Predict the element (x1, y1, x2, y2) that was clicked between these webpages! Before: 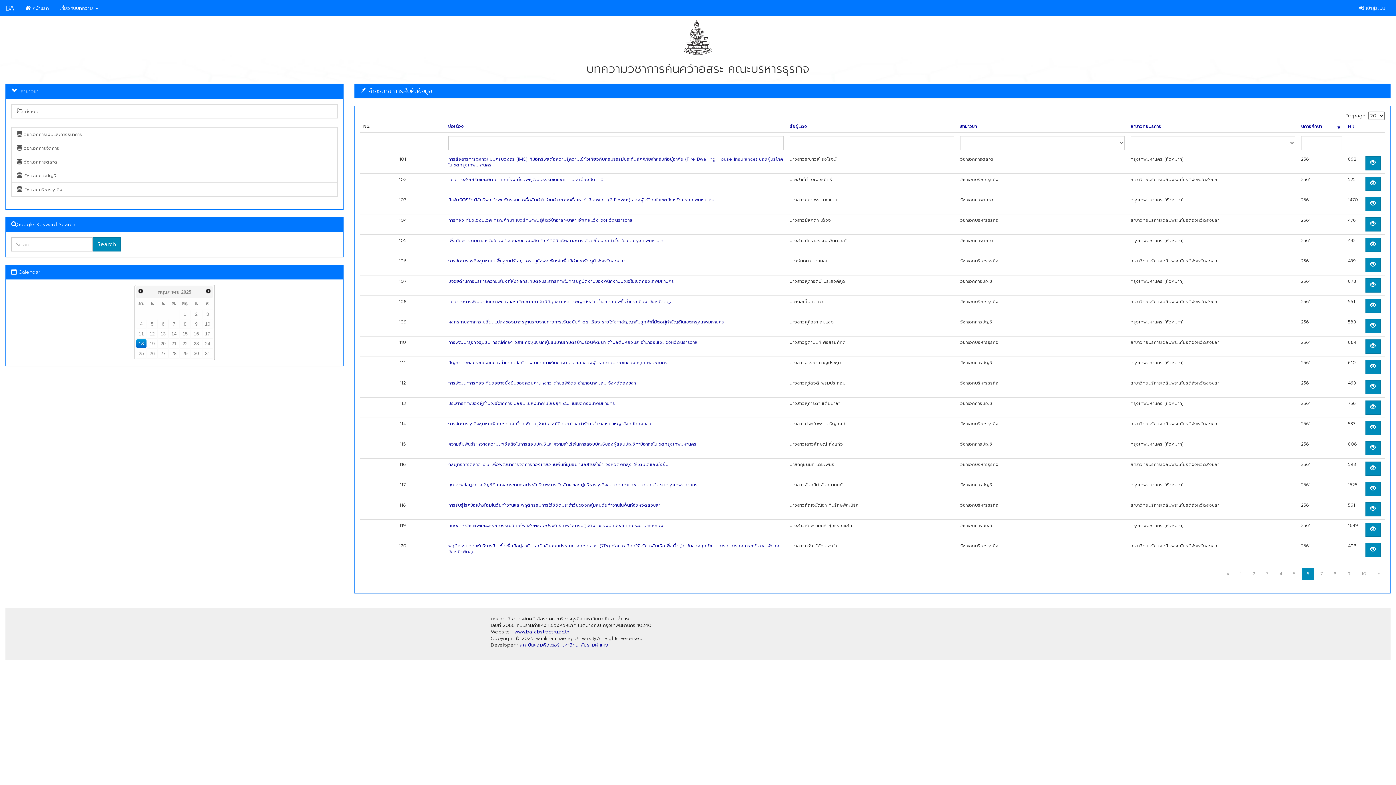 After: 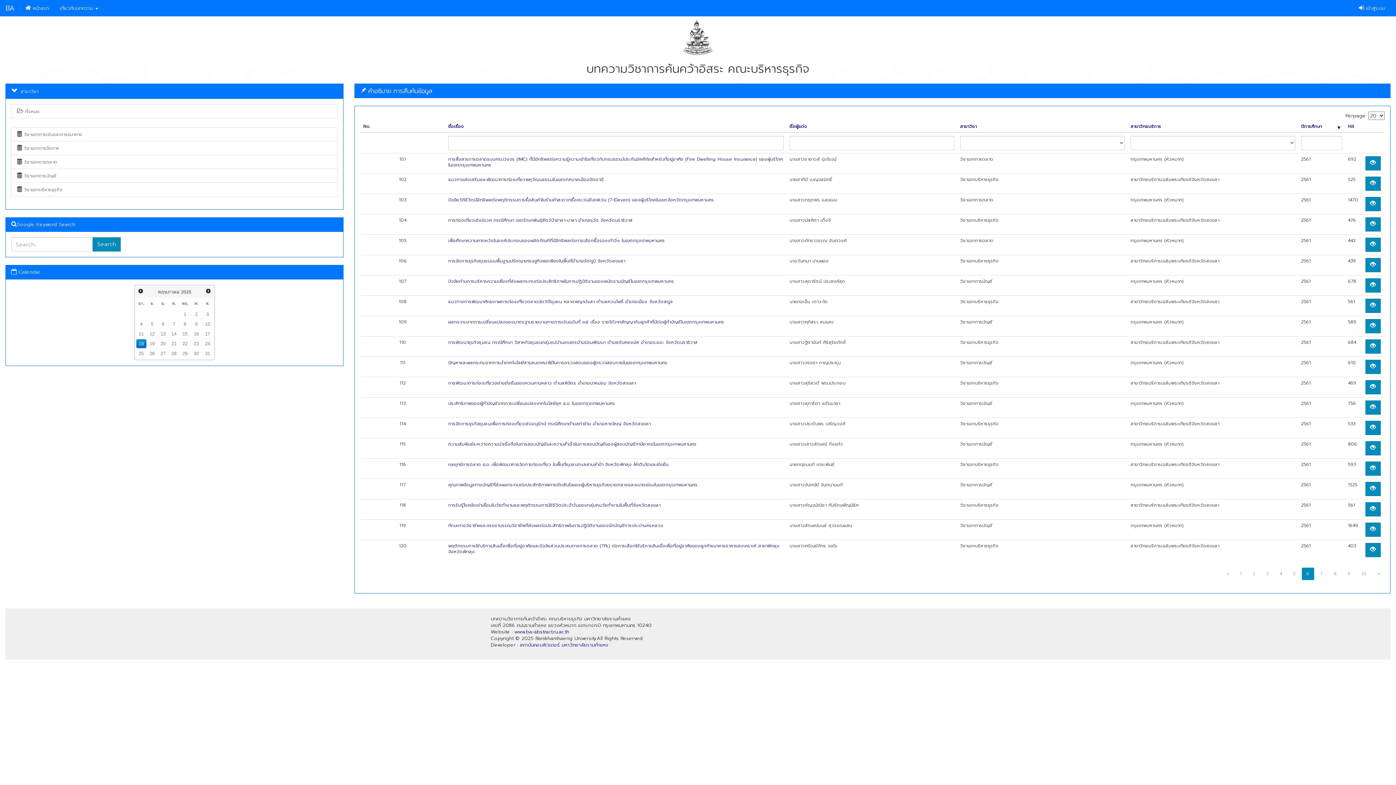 Action: bbox: (1302, 568, 1314, 580) label: 6